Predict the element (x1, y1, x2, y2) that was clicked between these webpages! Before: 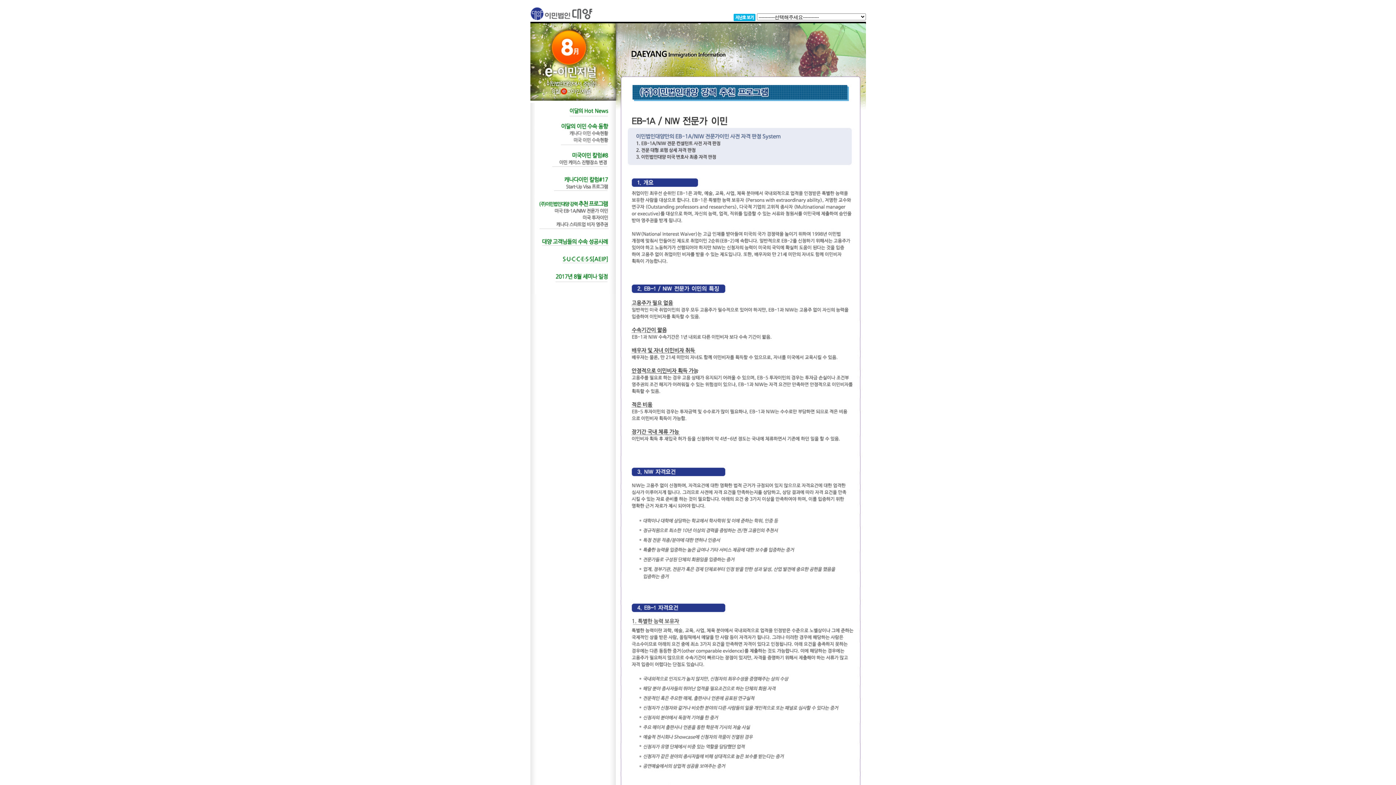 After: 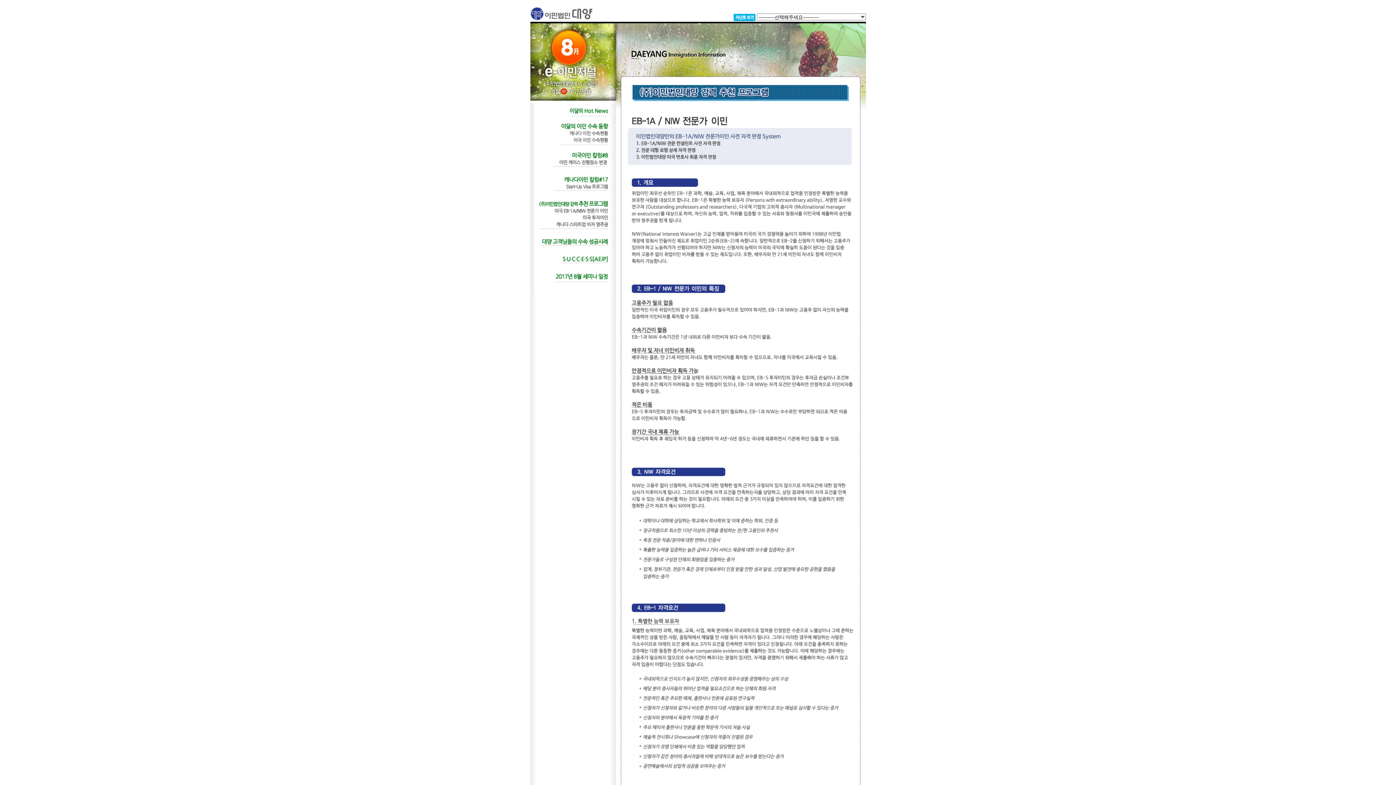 Action: bbox: (530, 9, 608, 16)